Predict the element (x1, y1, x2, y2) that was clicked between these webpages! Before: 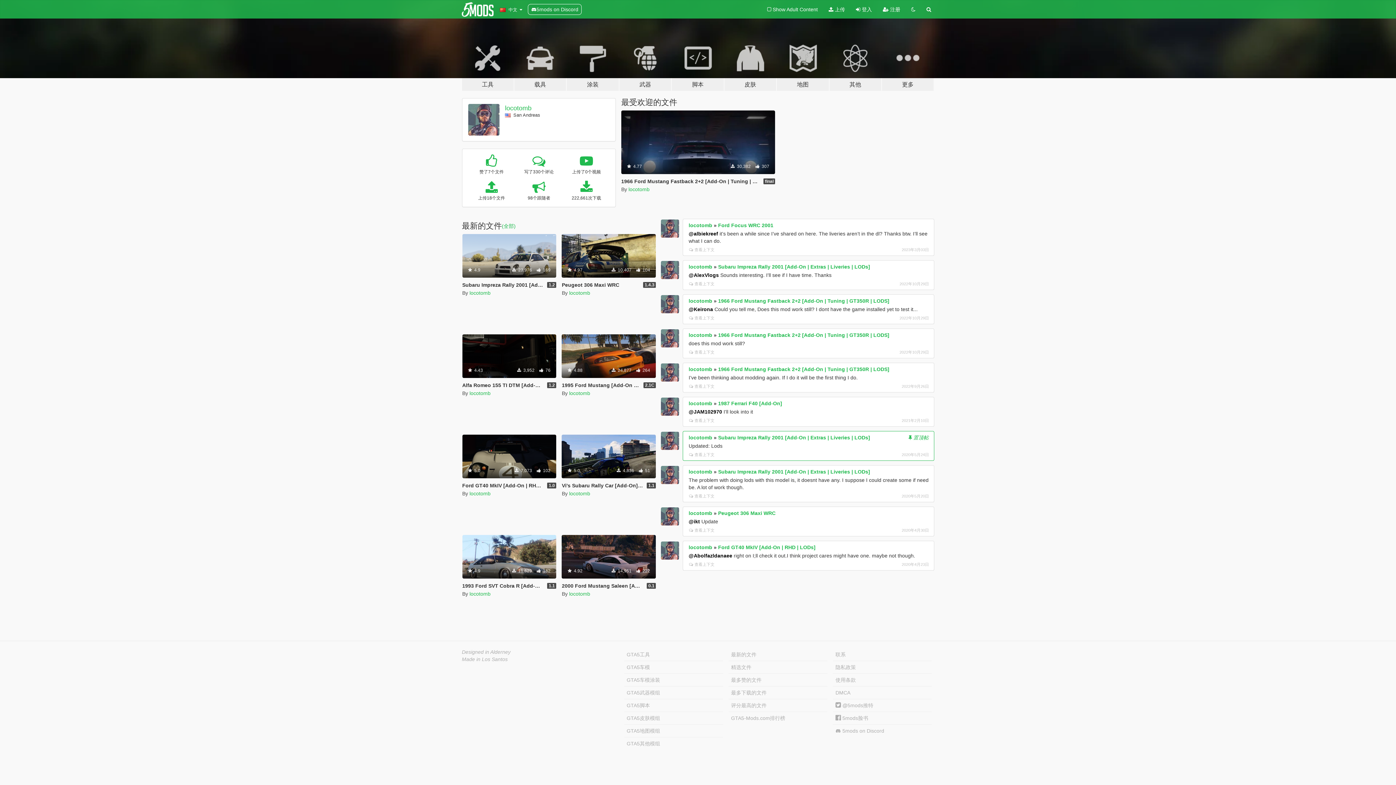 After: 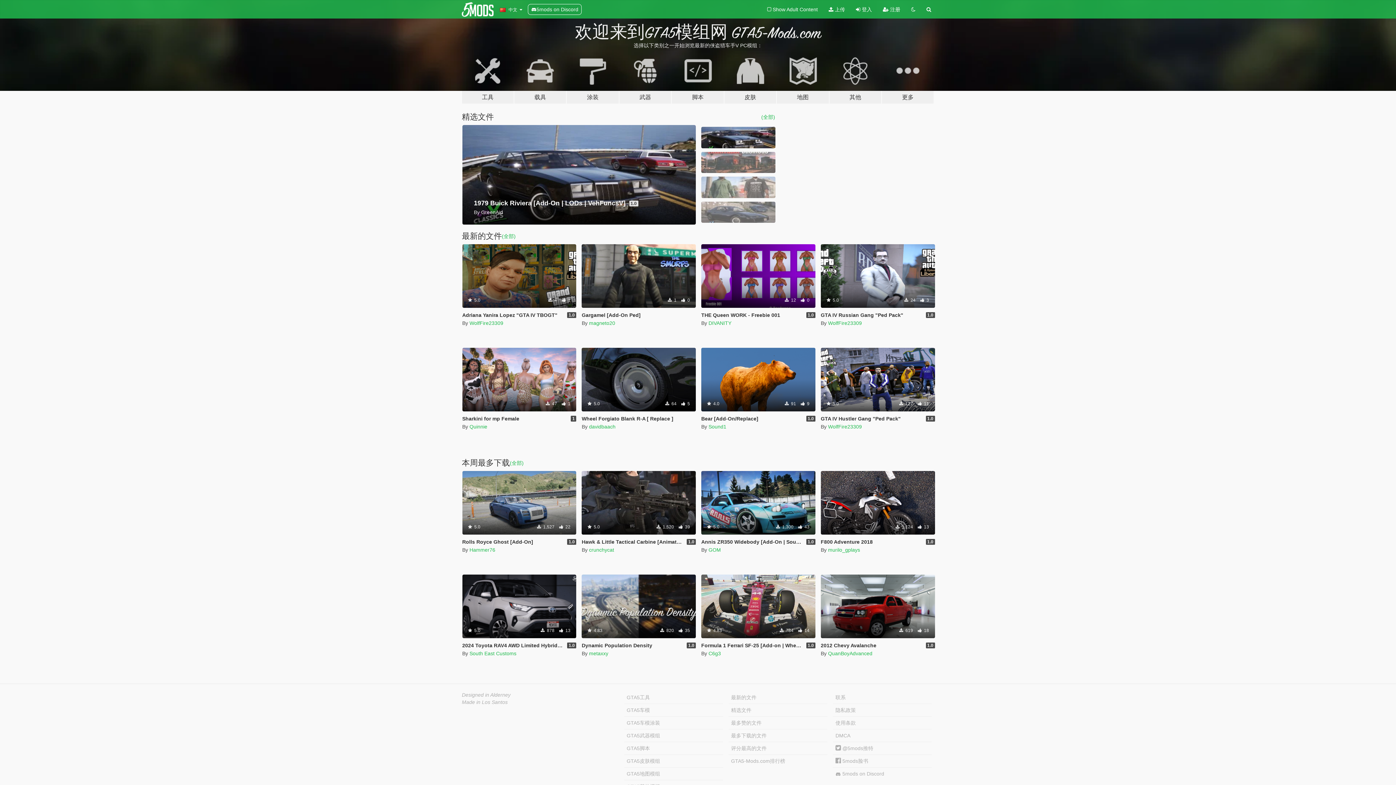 Action: bbox: (461, 2, 493, 16)